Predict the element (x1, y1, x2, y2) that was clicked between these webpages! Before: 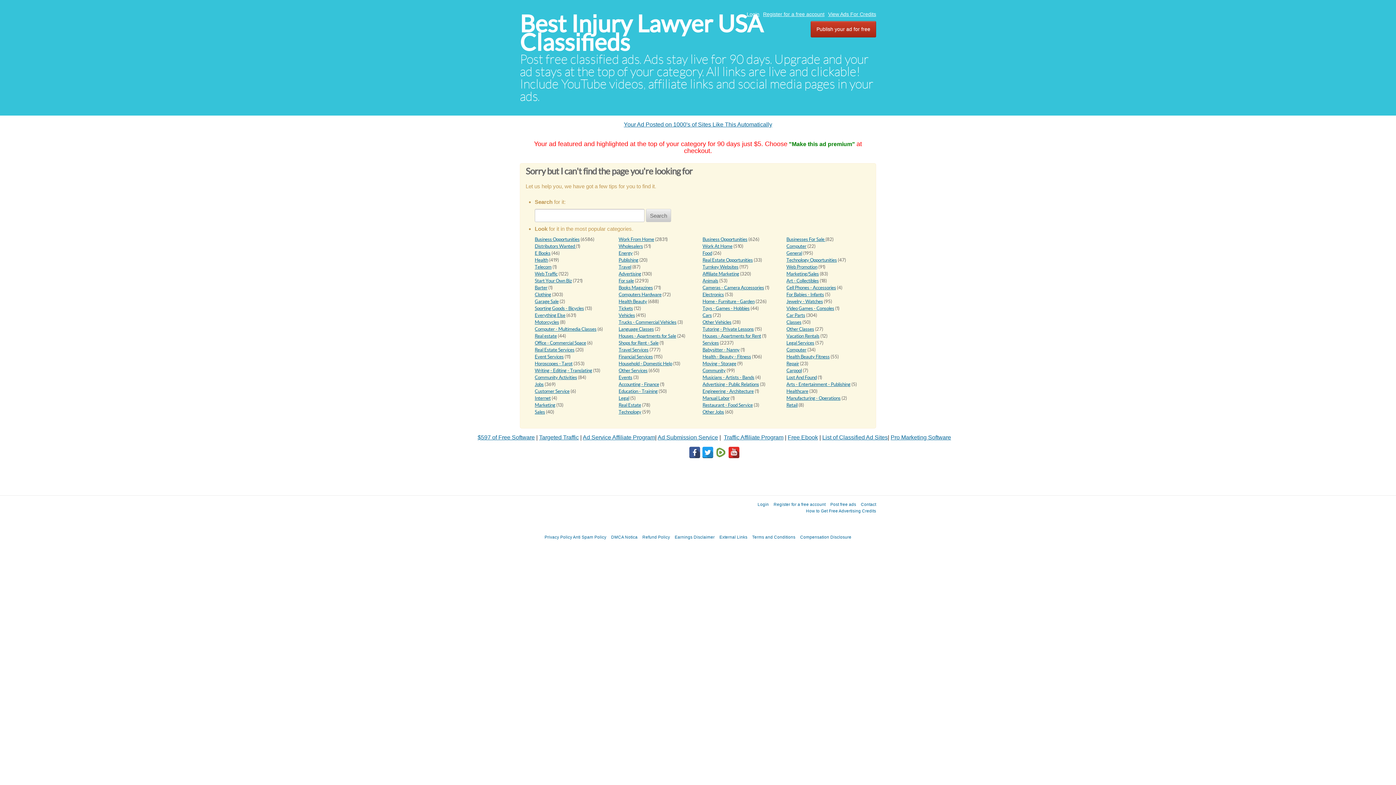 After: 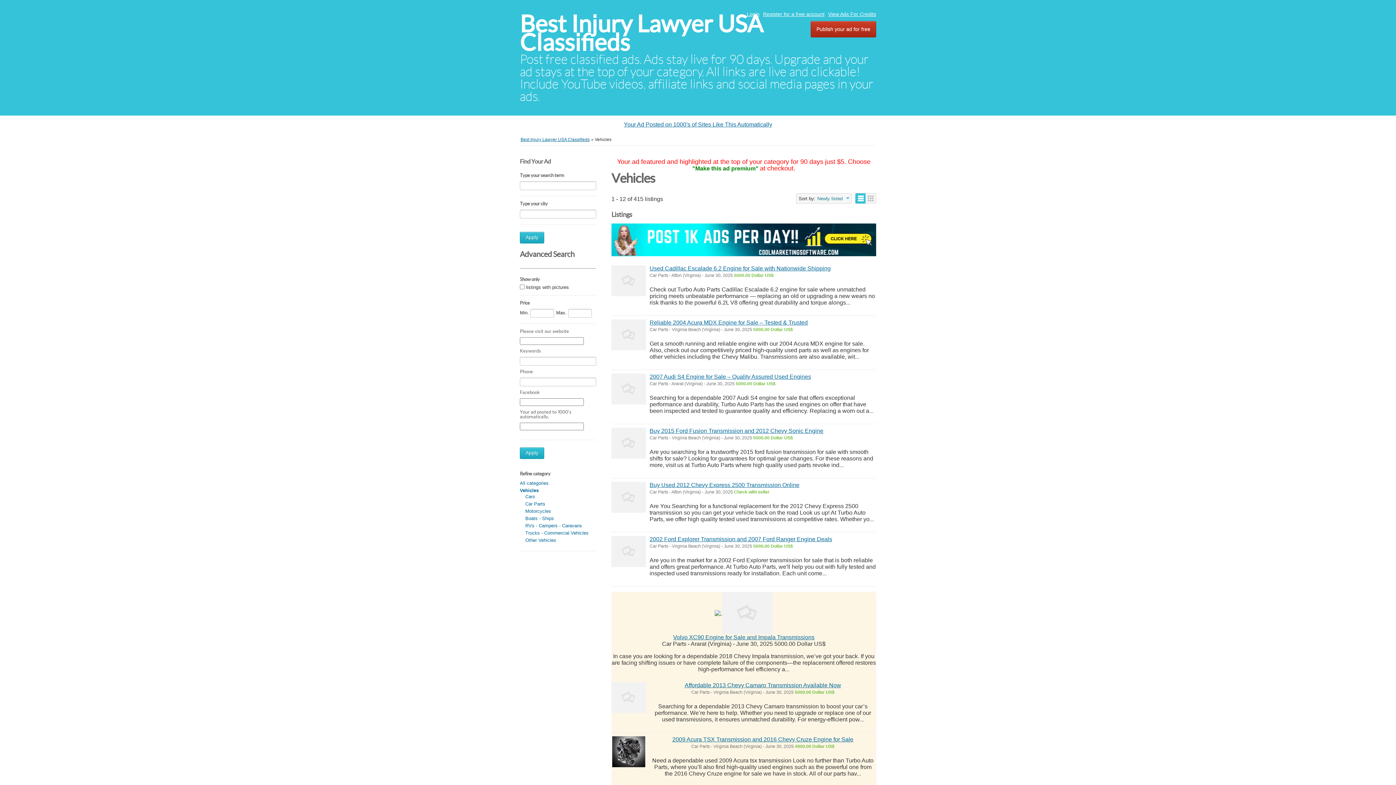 Action: label: Vehicles bbox: (618, 312, 635, 318)